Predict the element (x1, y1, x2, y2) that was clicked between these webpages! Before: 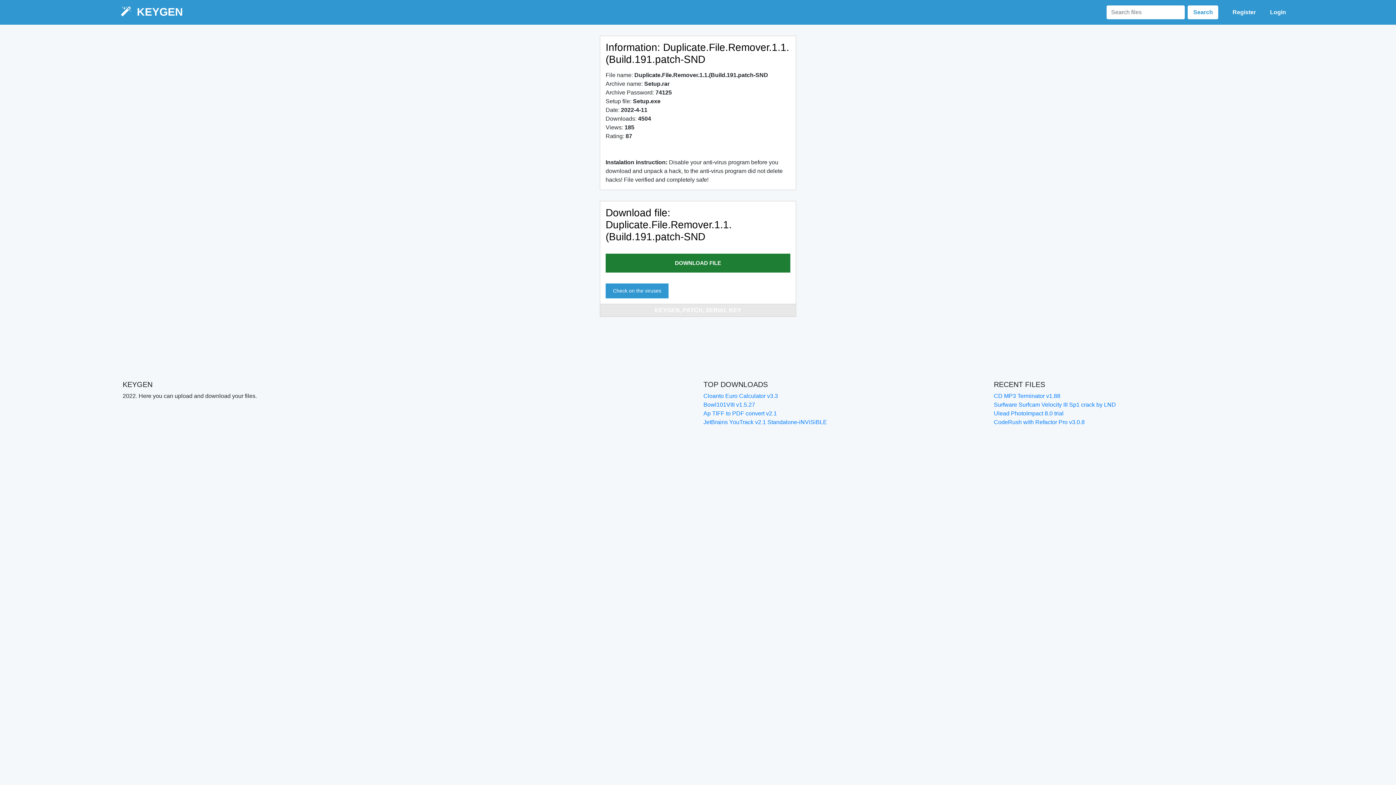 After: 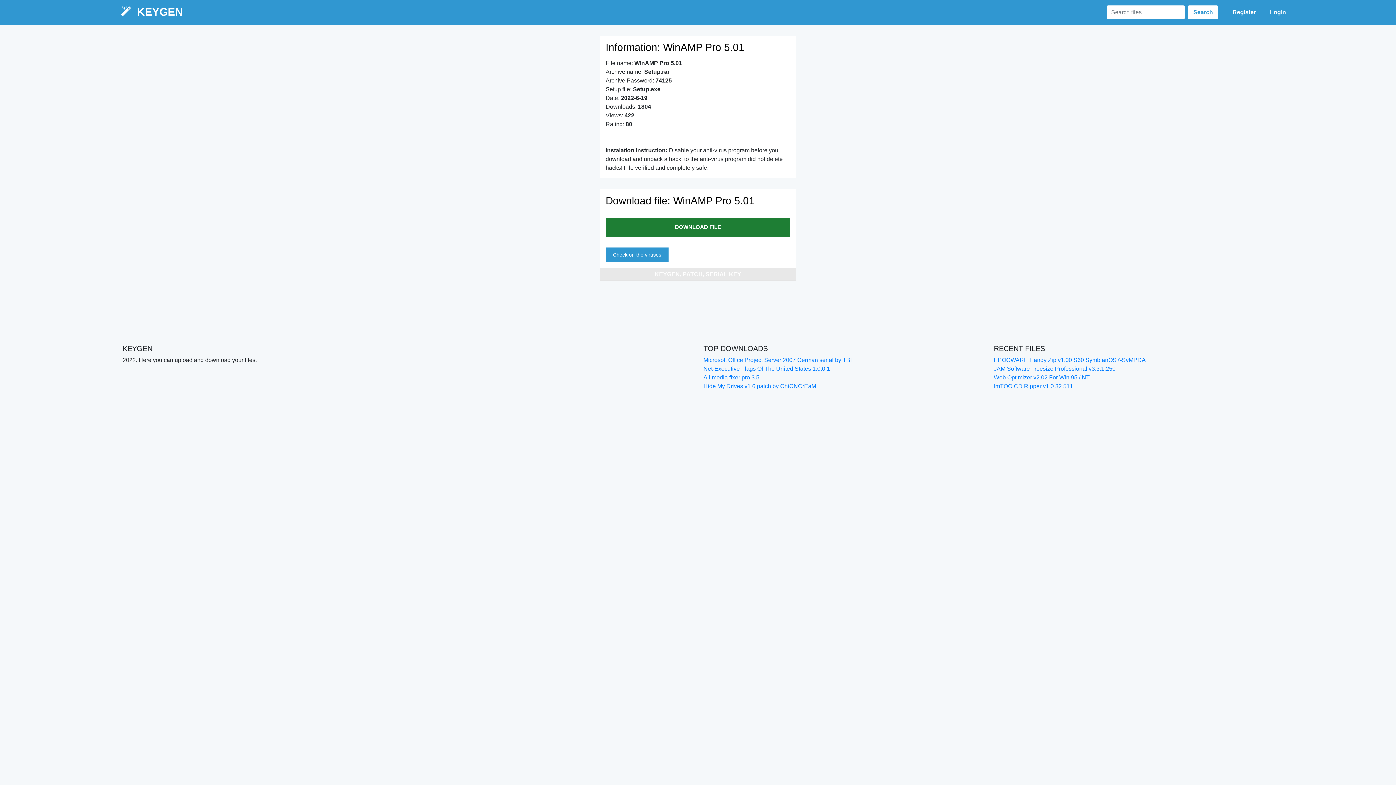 Action: bbox: (994, 410, 1063, 416) label: Ulead PhotoImpact 8.0 trial